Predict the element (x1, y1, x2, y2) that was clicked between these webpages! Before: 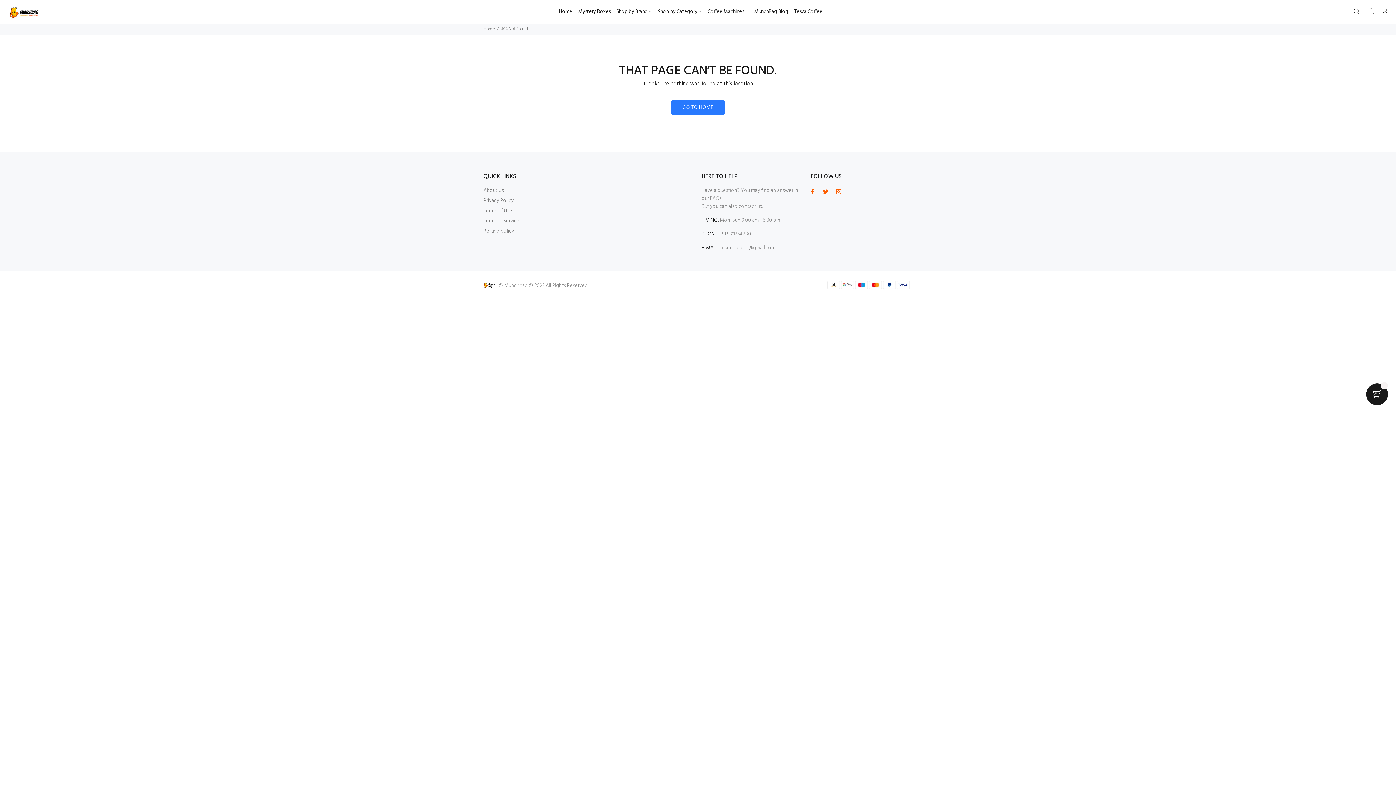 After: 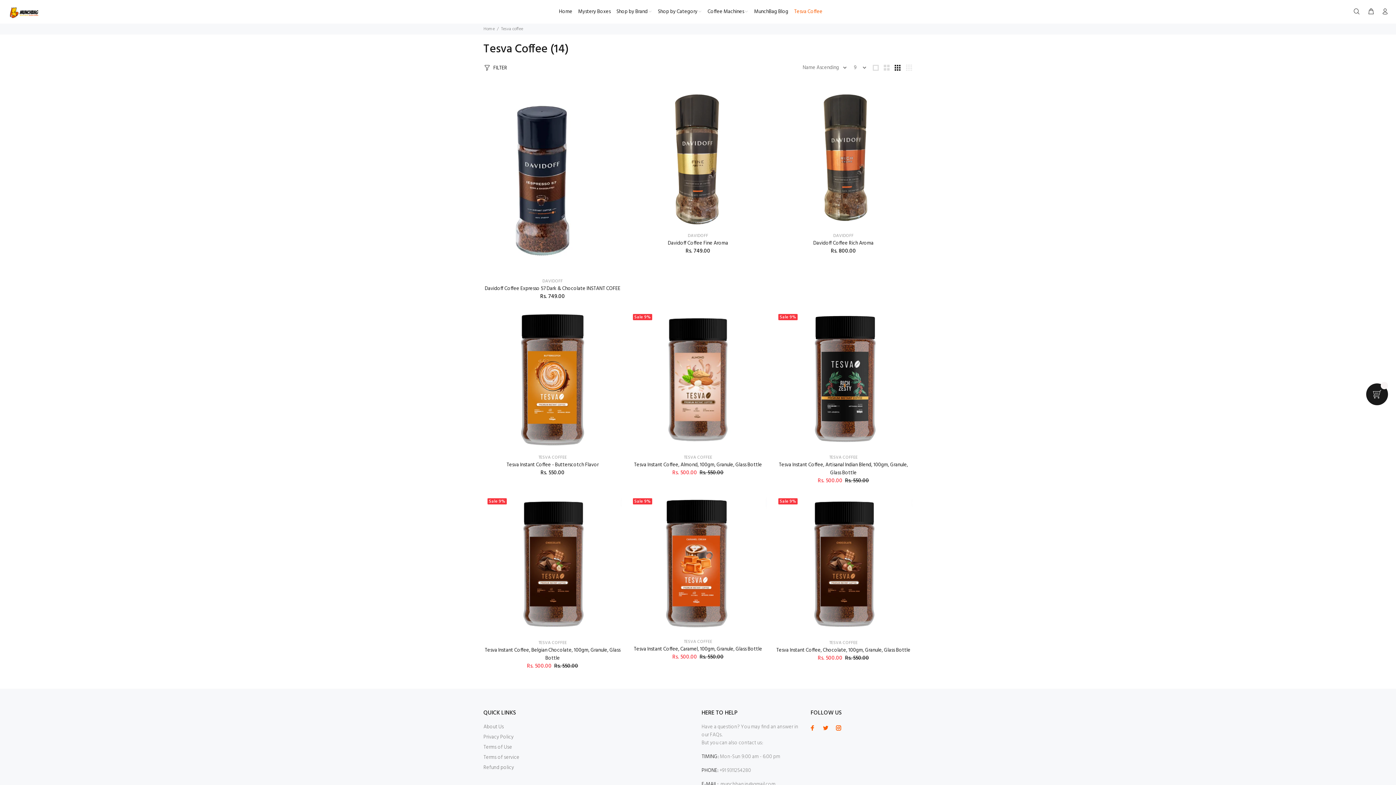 Action: bbox: (791, 6, 822, 17) label: Tesva Coffee